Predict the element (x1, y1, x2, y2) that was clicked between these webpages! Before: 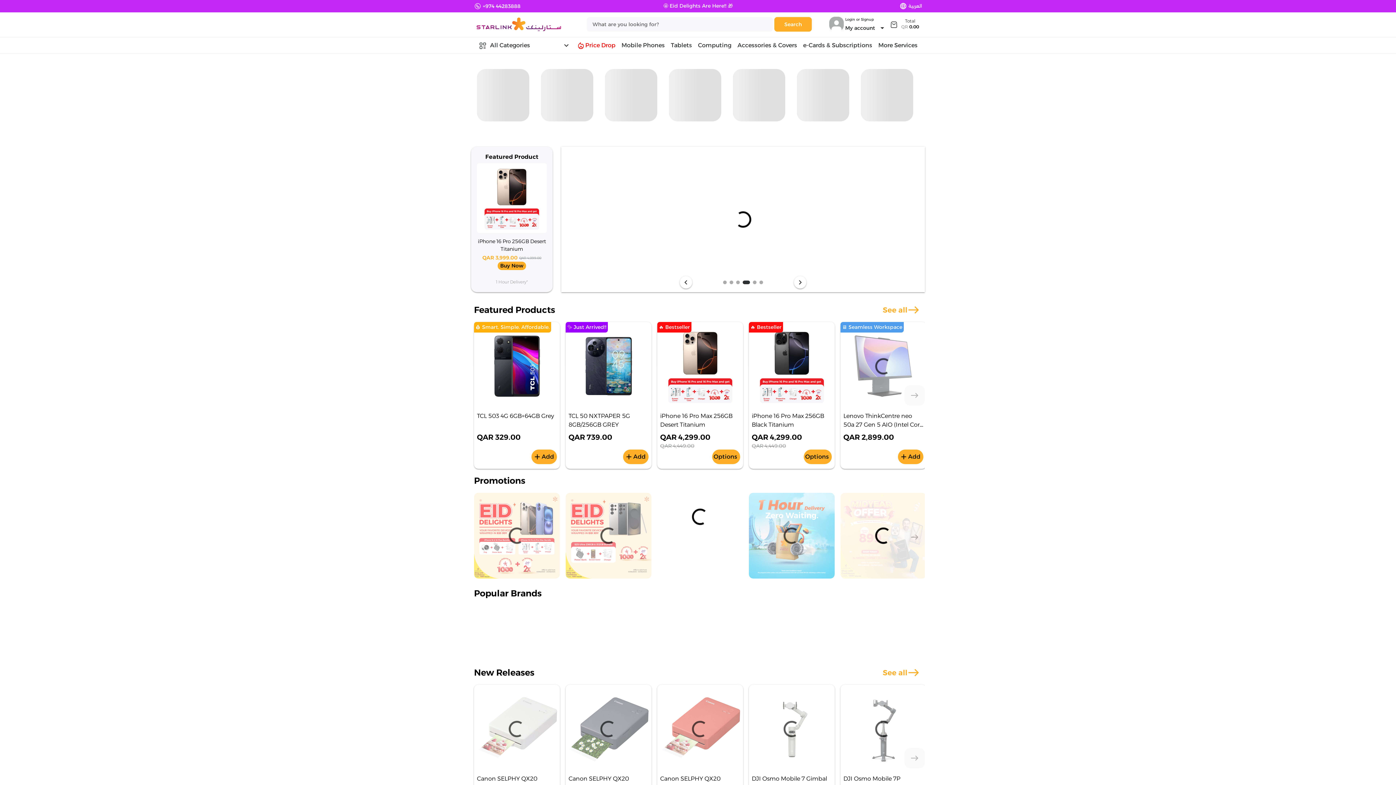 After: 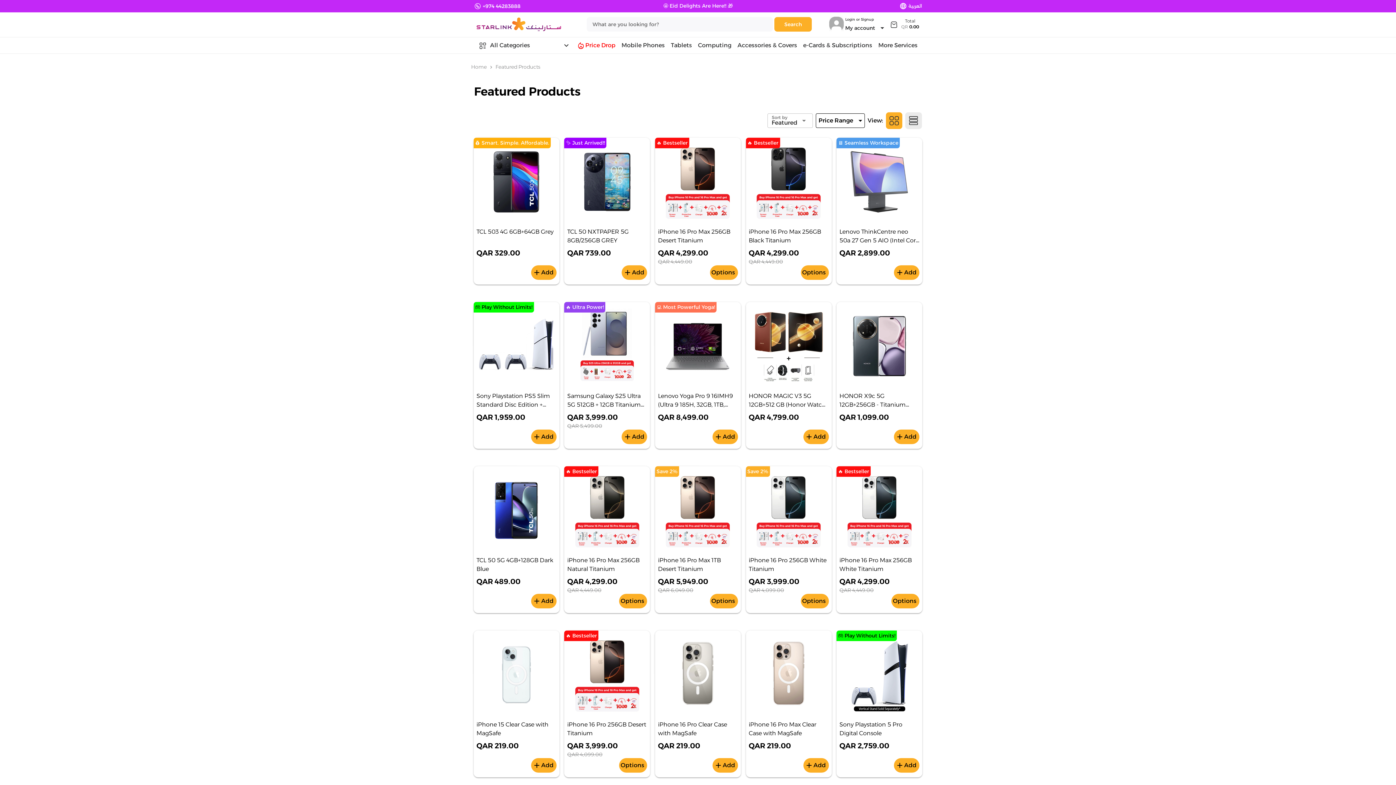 Action: bbox: (880, 301, 922, 318) label: See all
east